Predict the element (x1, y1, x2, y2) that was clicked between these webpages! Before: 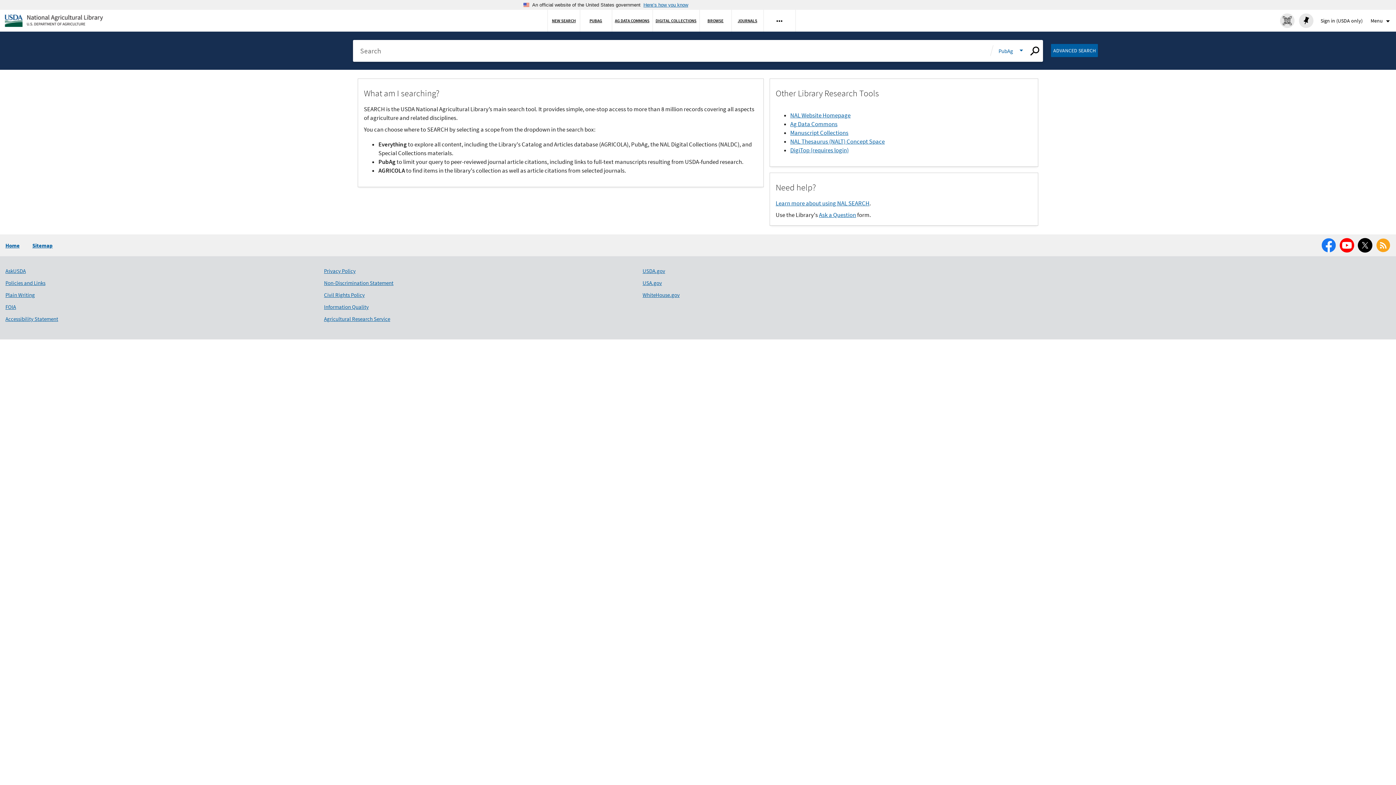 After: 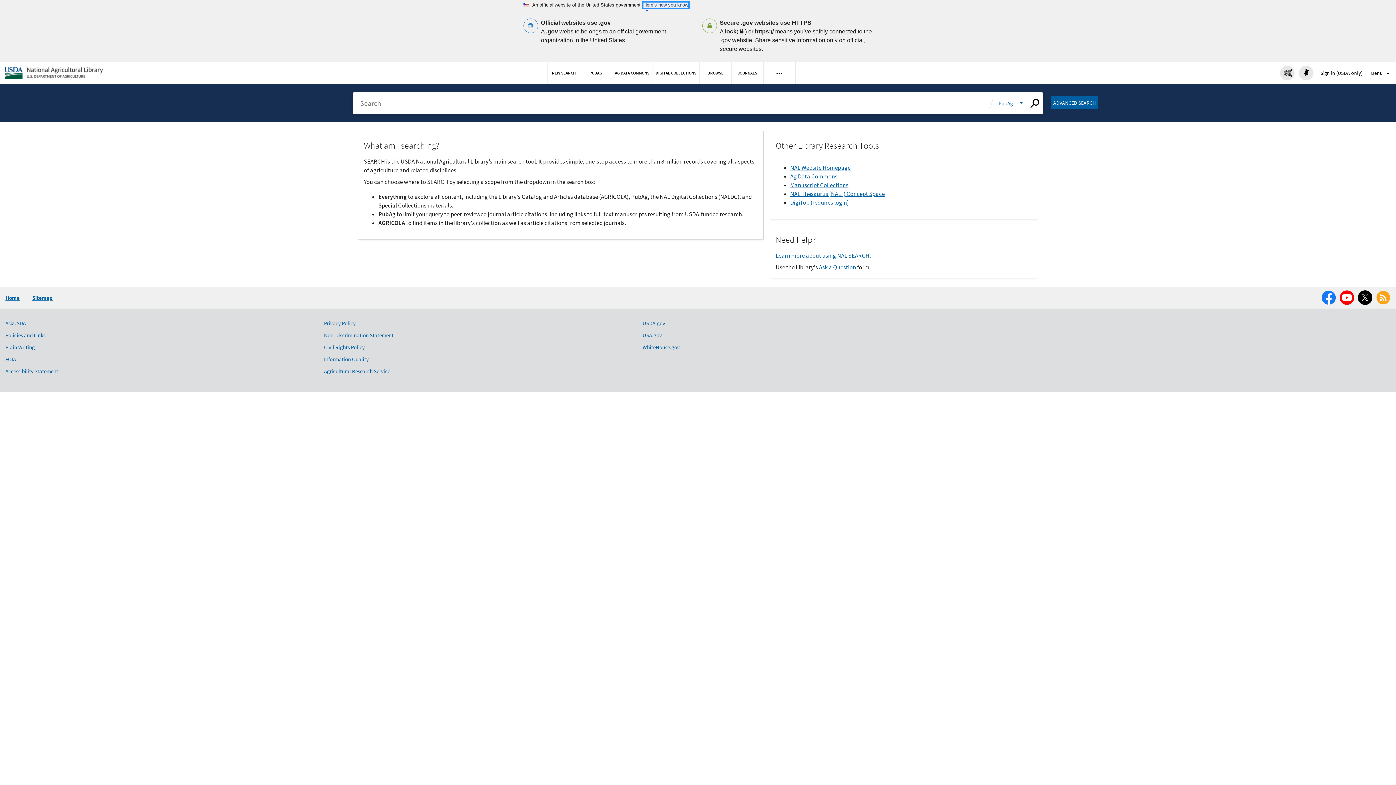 Action: bbox: (643, 2, 688, 7) label: Here’s how you know